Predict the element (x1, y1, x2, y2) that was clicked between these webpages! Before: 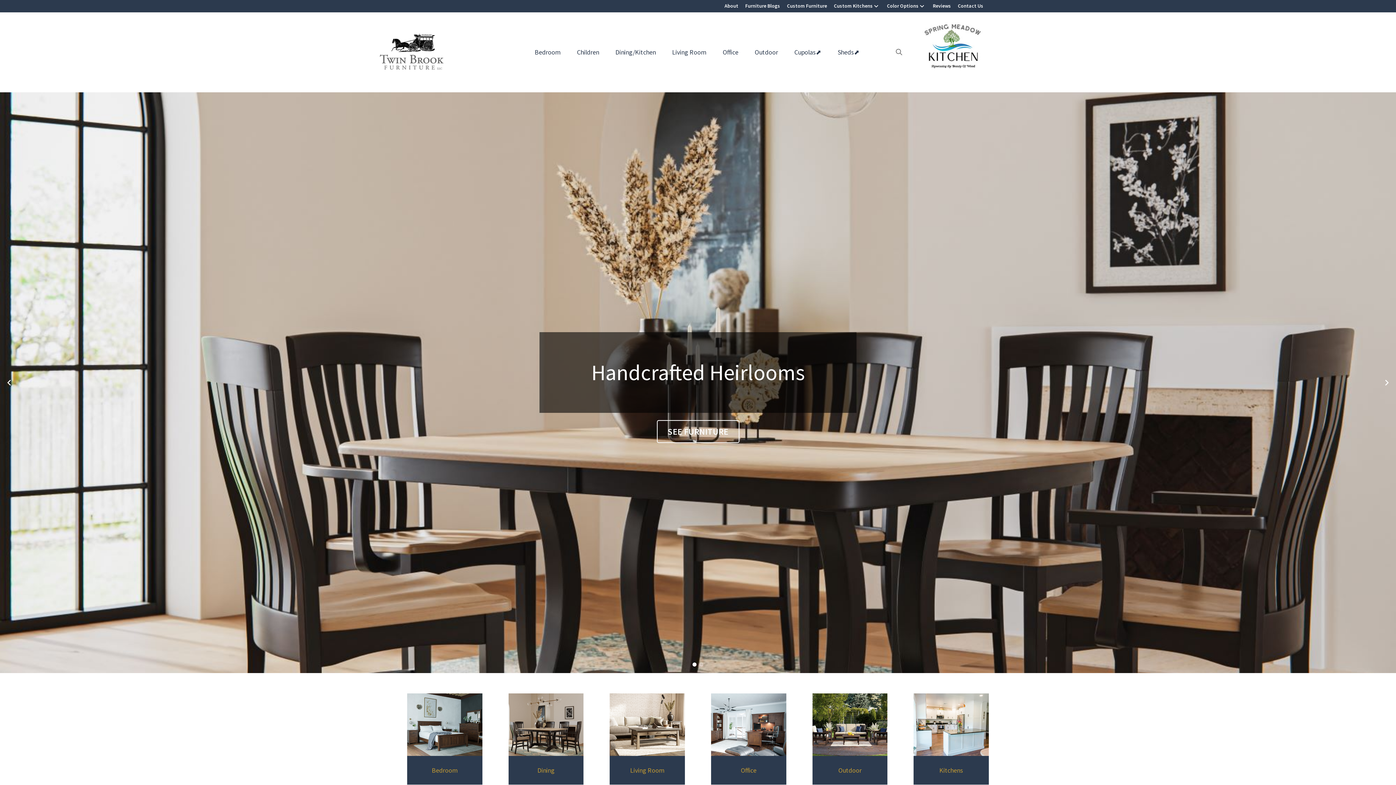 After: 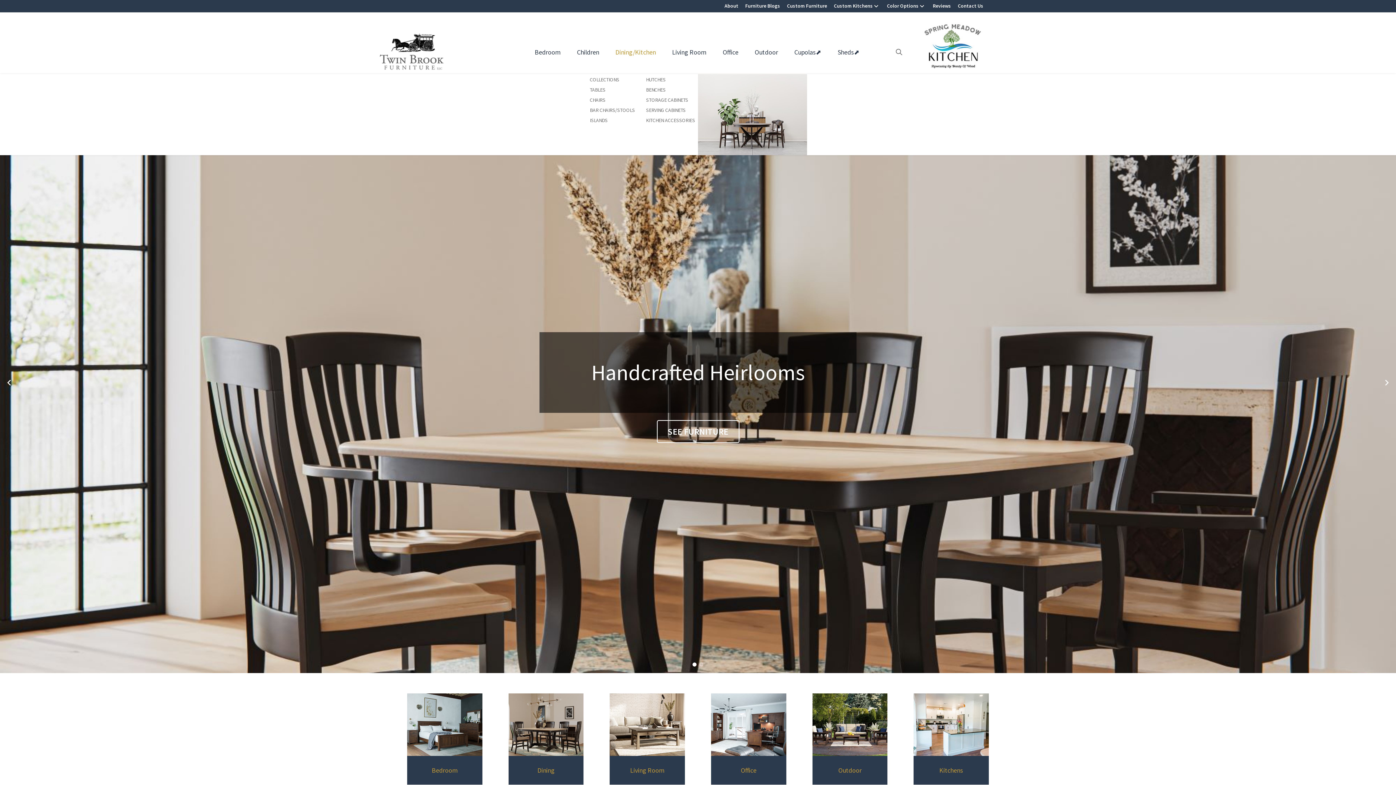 Action: label: Dining/Kitchen bbox: (608, 44, 665, 59)